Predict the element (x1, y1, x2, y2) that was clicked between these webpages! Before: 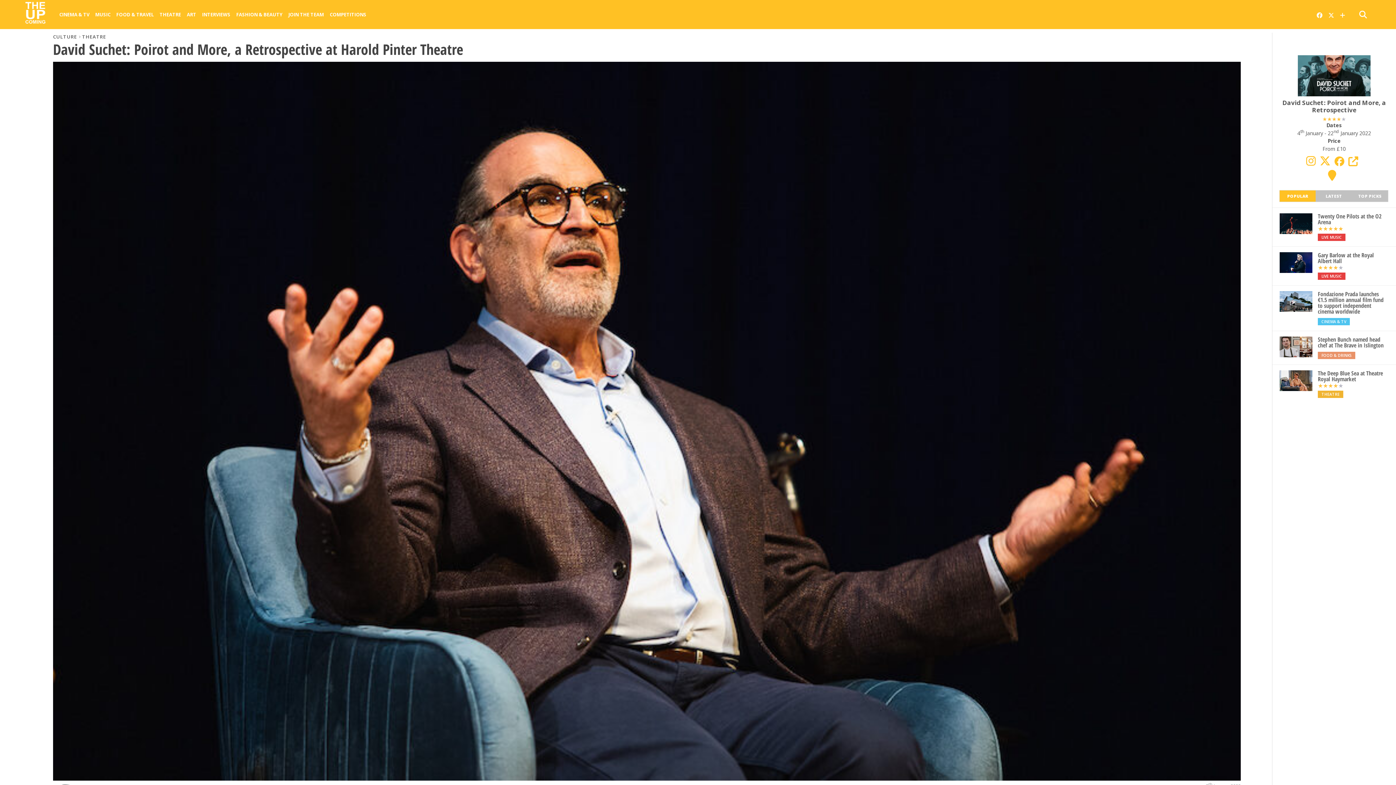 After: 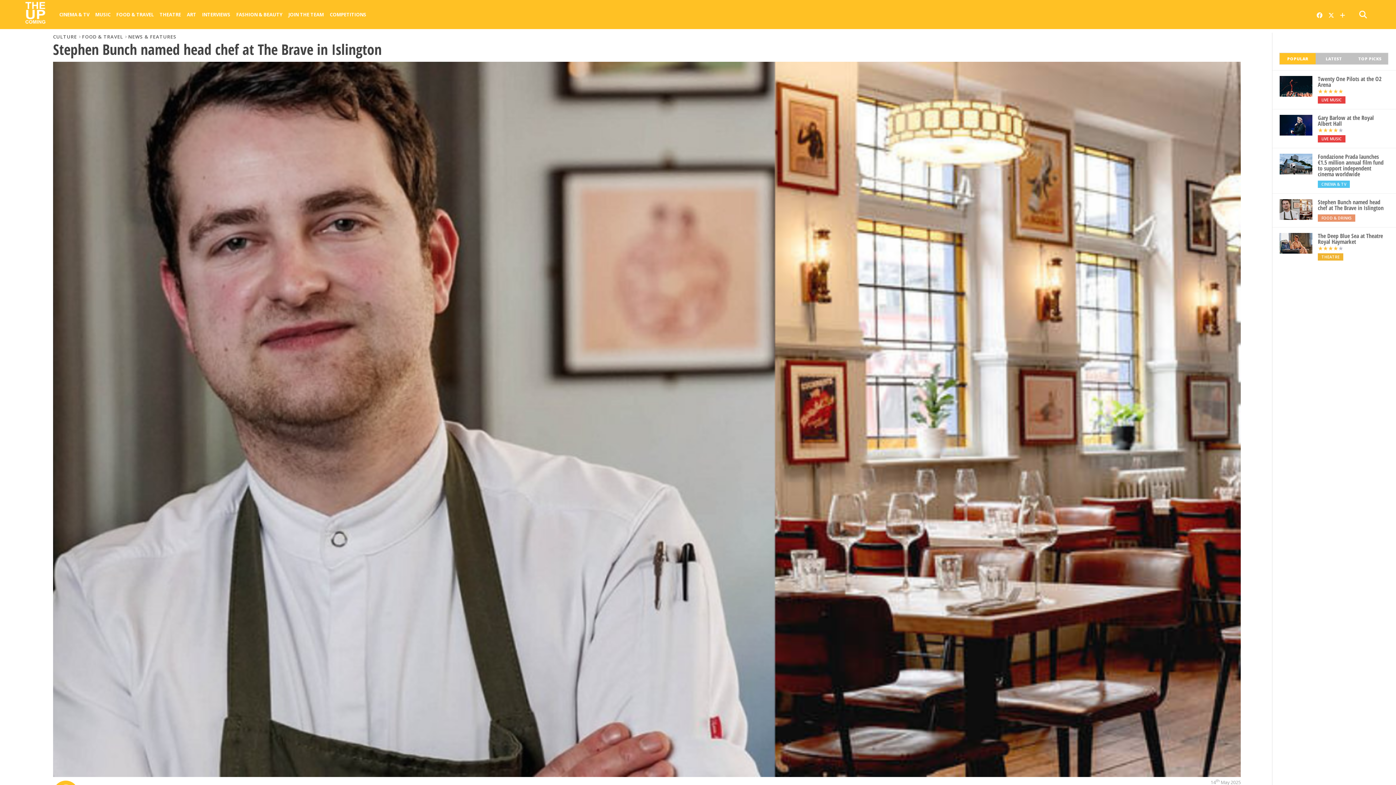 Action: bbox: (1318, 336, 1389, 348) label: Stephen Bunch named head chef at The Brave in Islington